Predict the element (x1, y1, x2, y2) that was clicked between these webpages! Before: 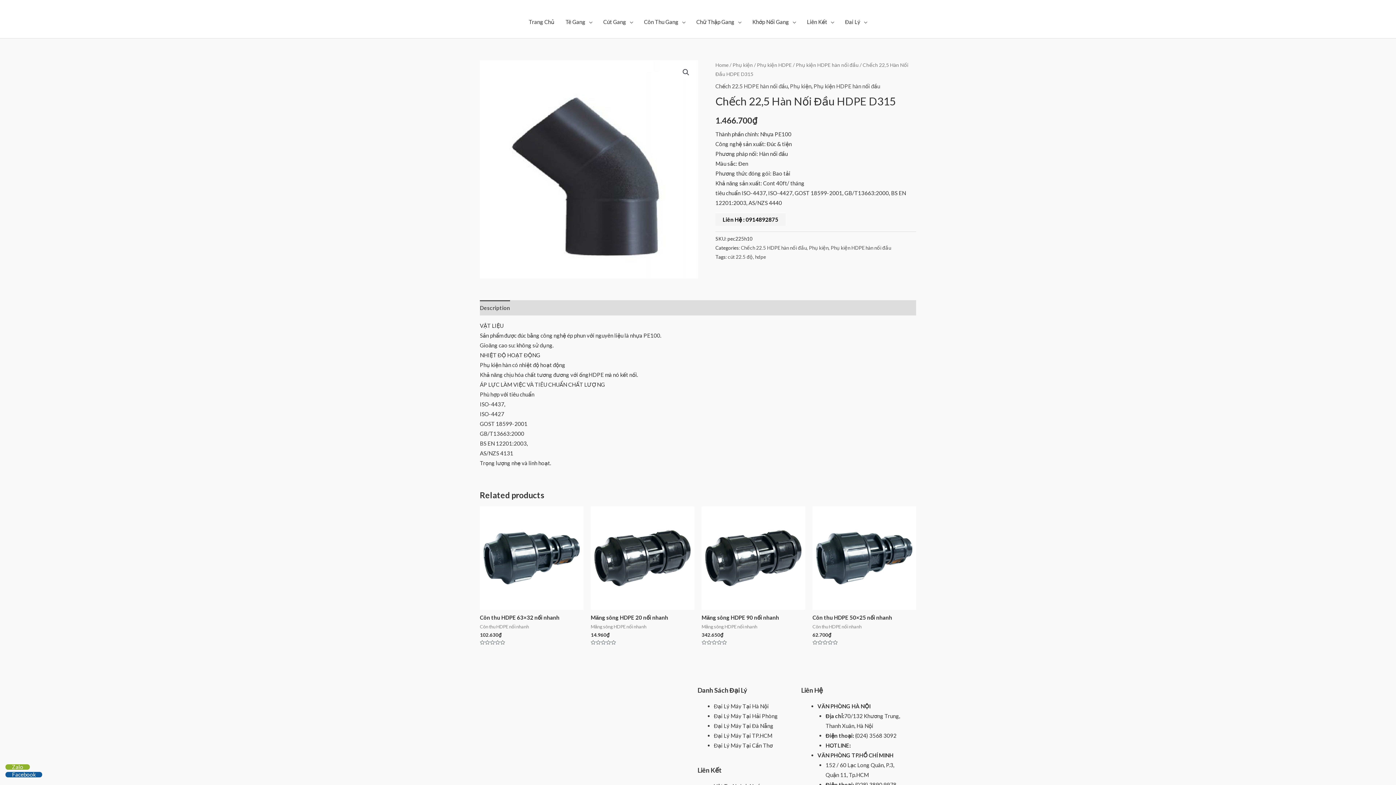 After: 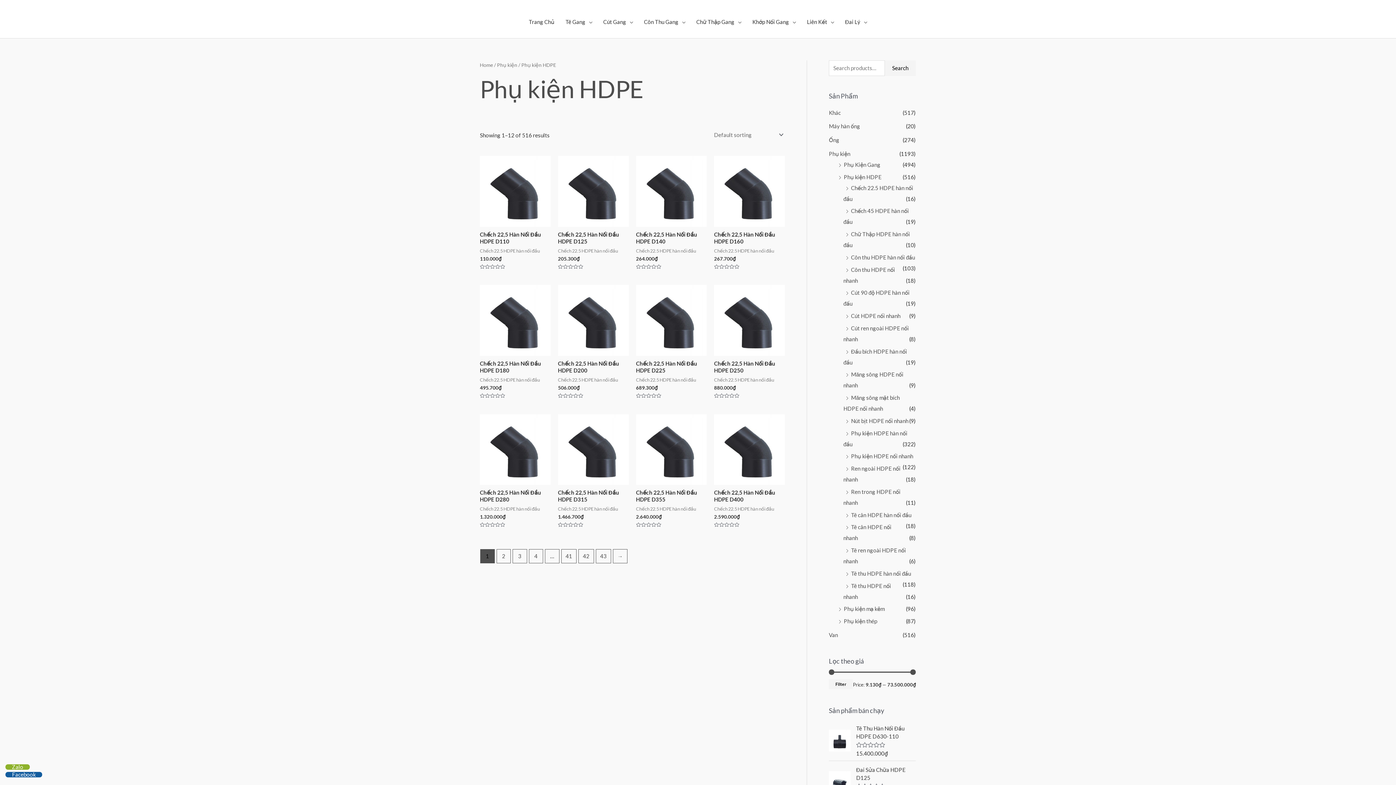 Action: bbox: (757, 61, 792, 68) label: Phụ kiện HDPE